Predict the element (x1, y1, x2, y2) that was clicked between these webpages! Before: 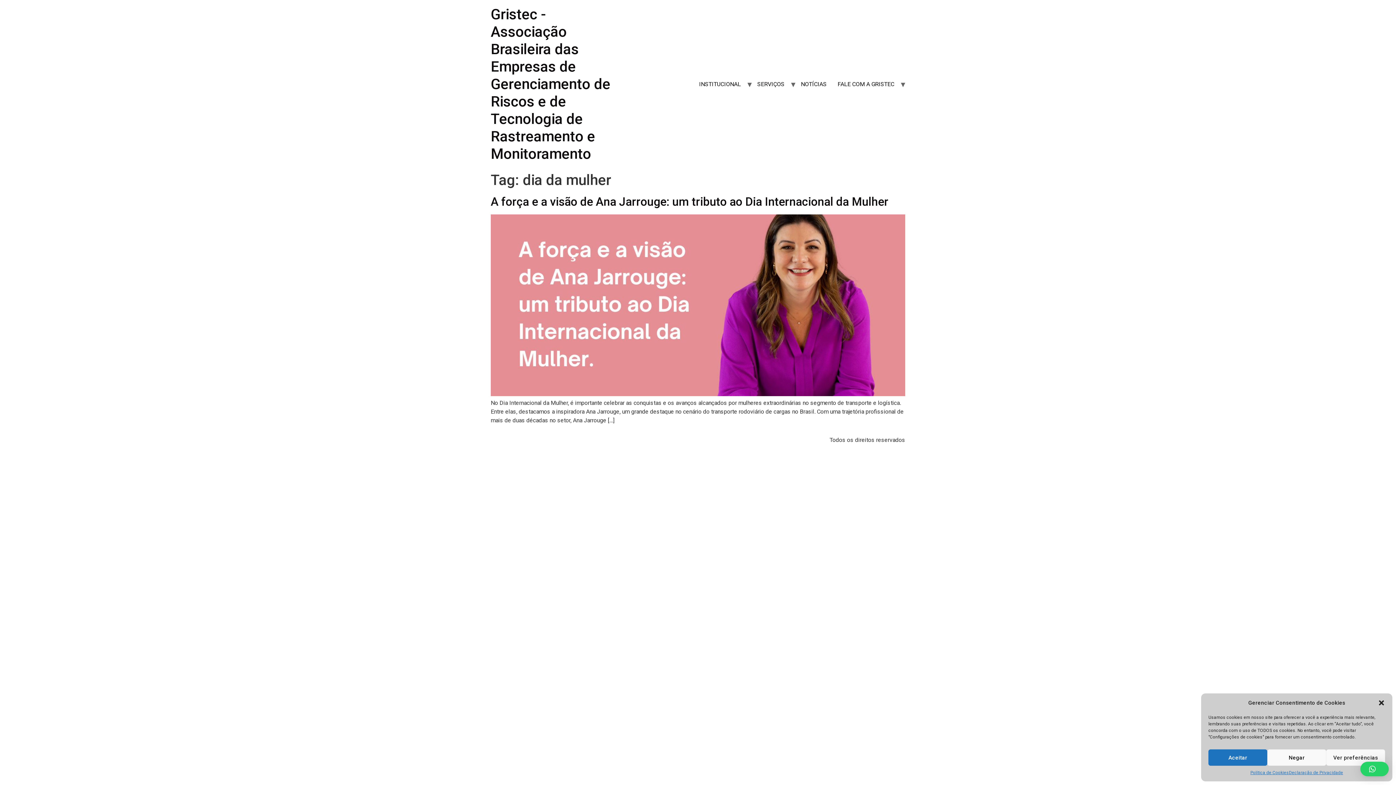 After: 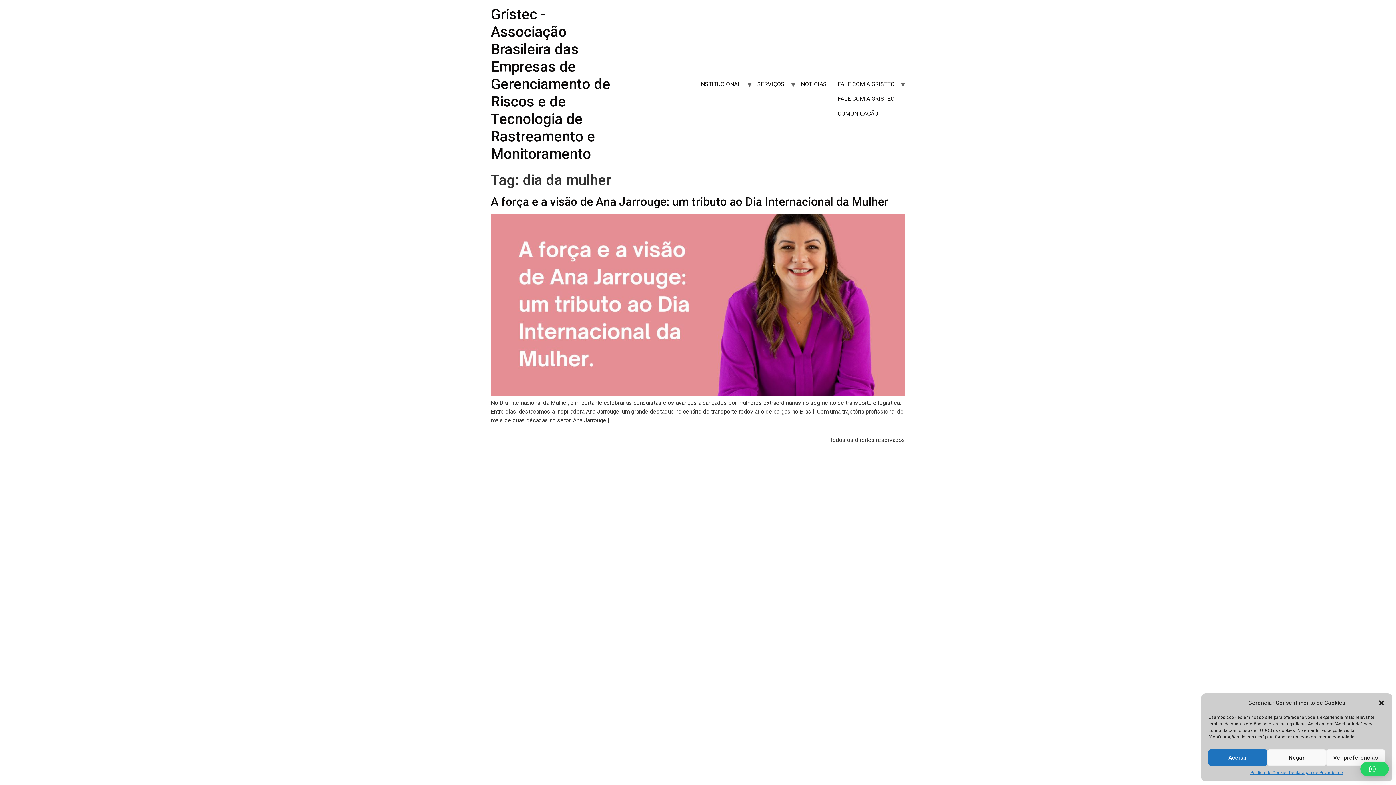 Action: label: FALE COM A GRISTEC bbox: (832, 77, 900, 91)